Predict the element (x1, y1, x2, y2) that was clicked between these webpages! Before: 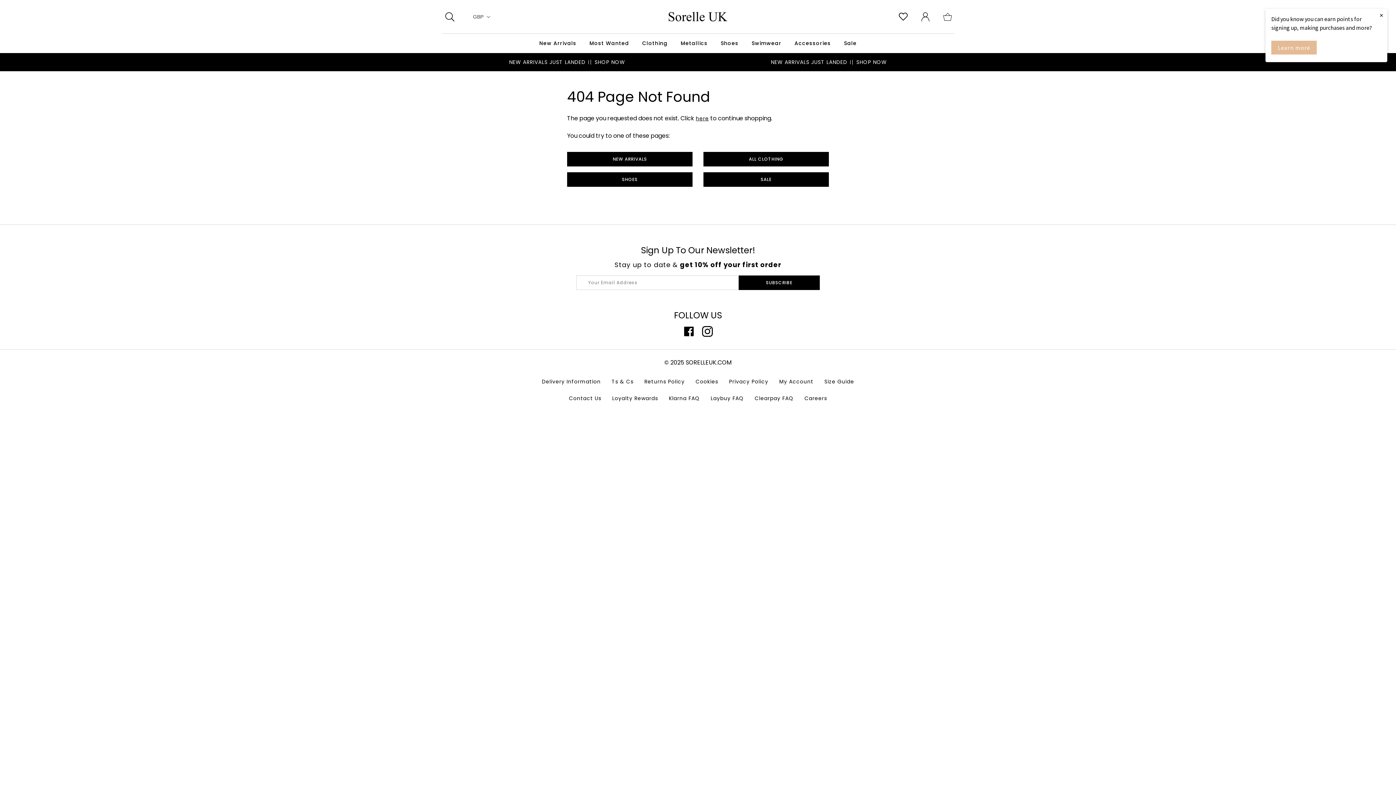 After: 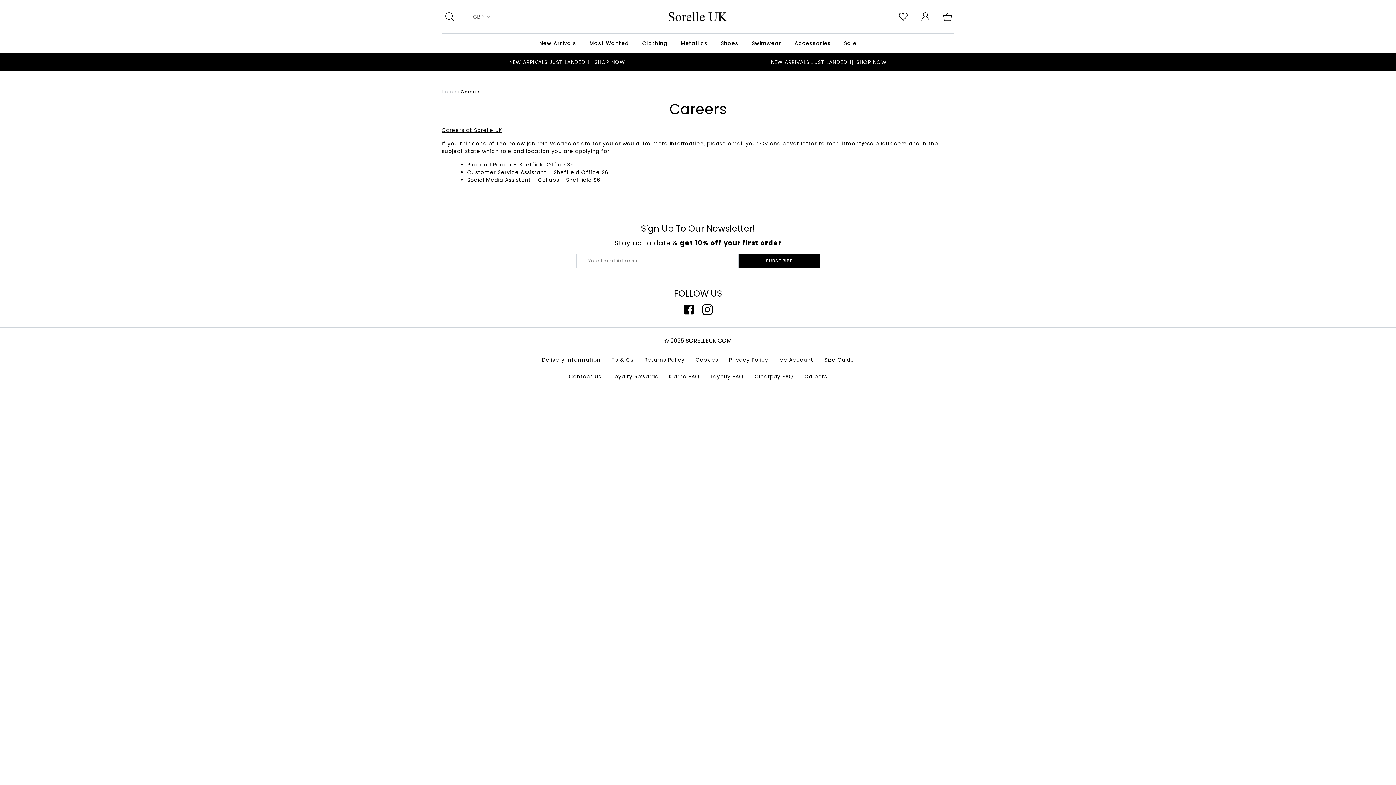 Action: label: Careers bbox: (804, 394, 827, 402)